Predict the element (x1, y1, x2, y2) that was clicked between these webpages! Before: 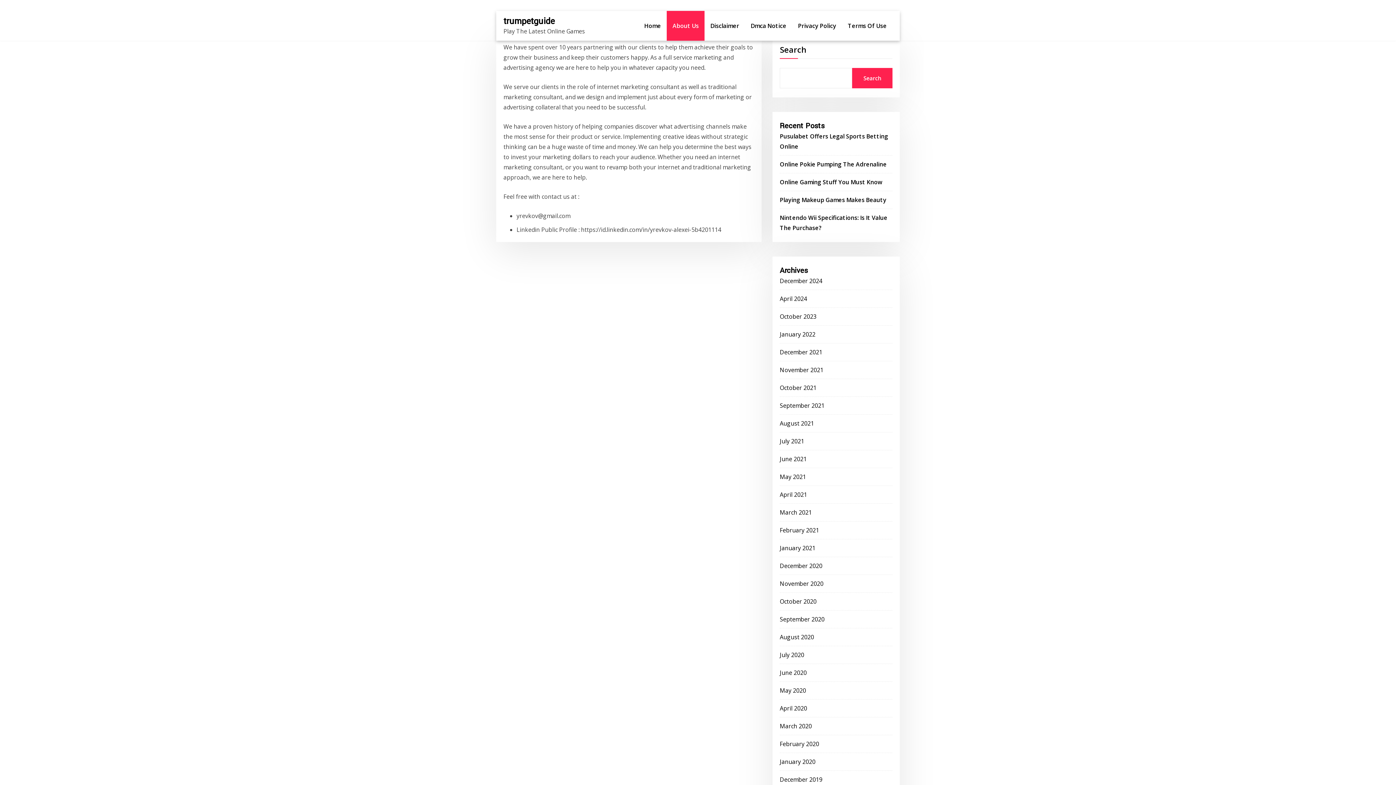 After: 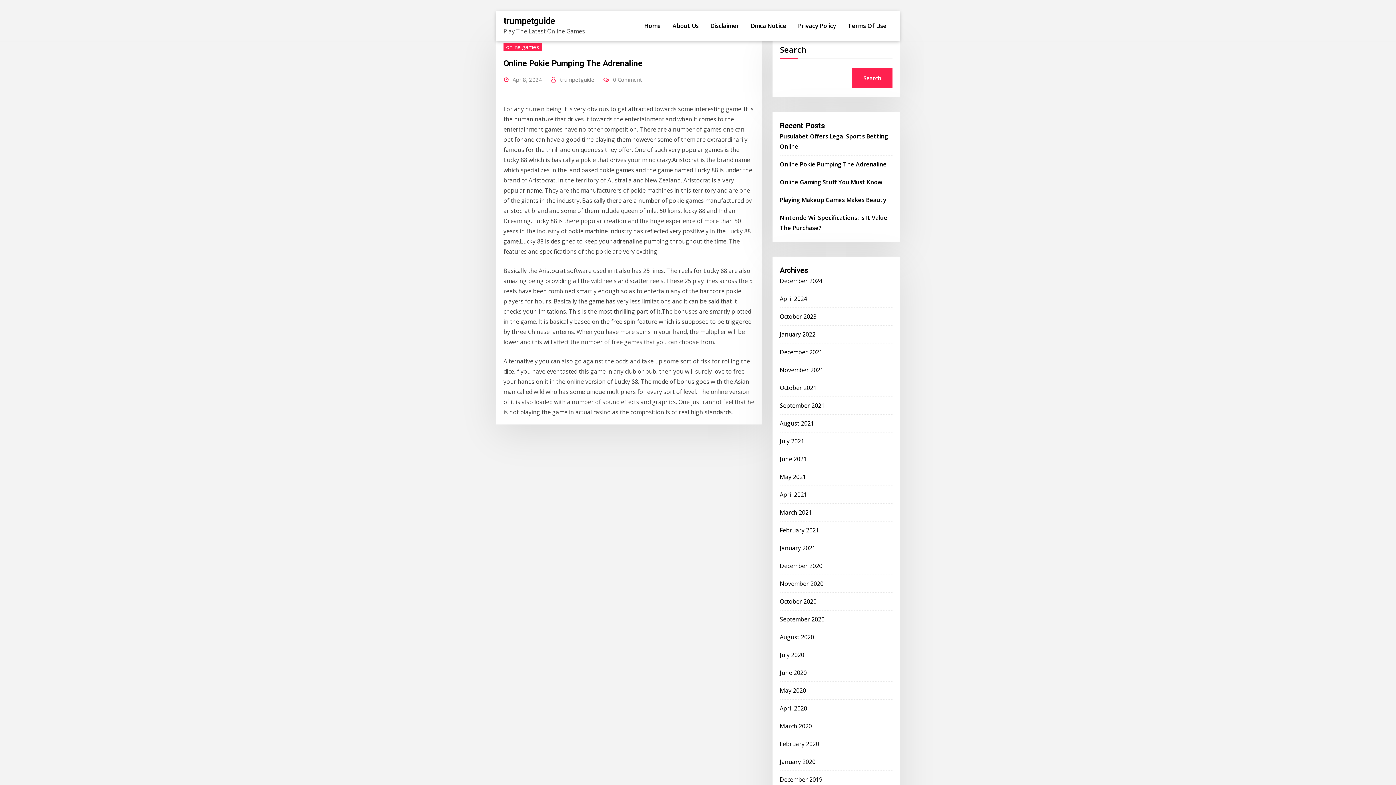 Action: bbox: (780, 295, 807, 303) label: April 2024